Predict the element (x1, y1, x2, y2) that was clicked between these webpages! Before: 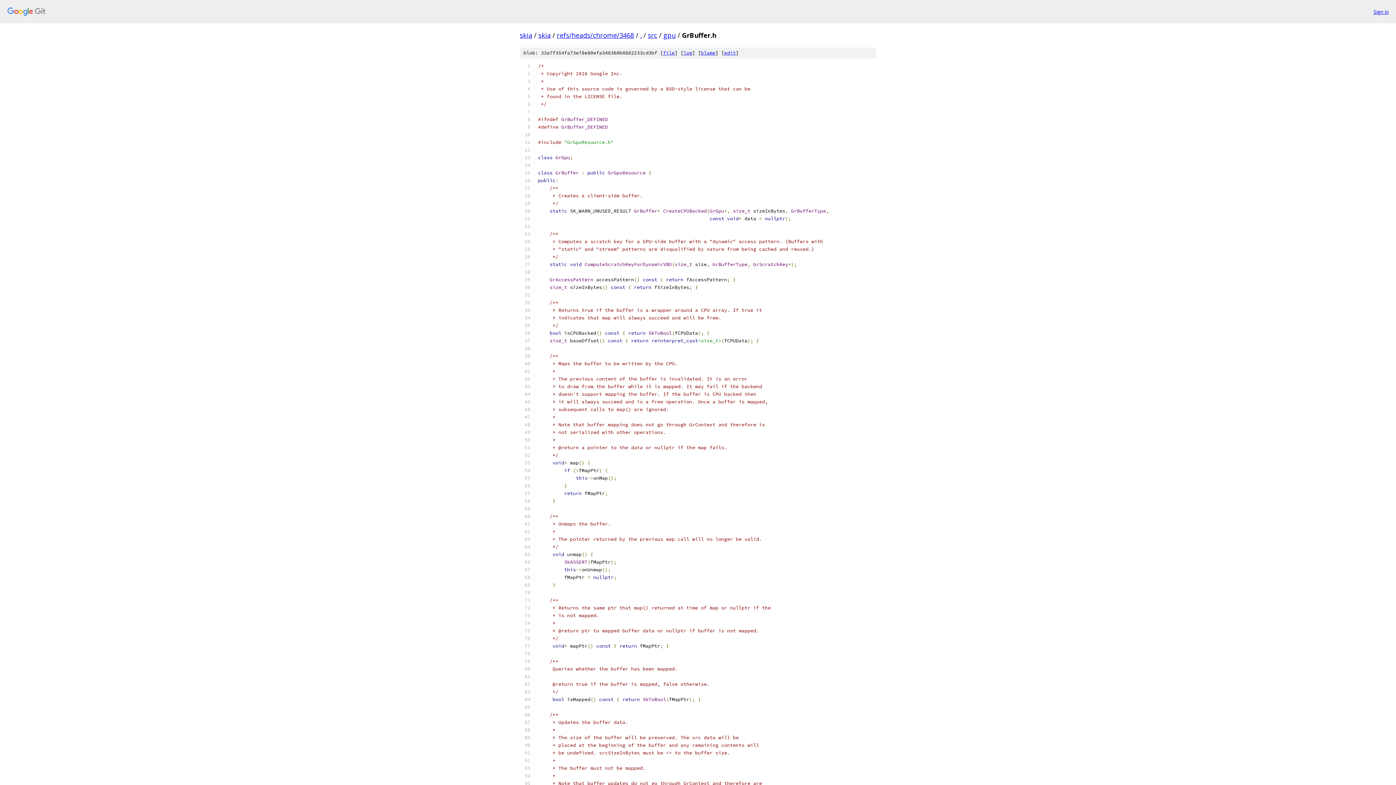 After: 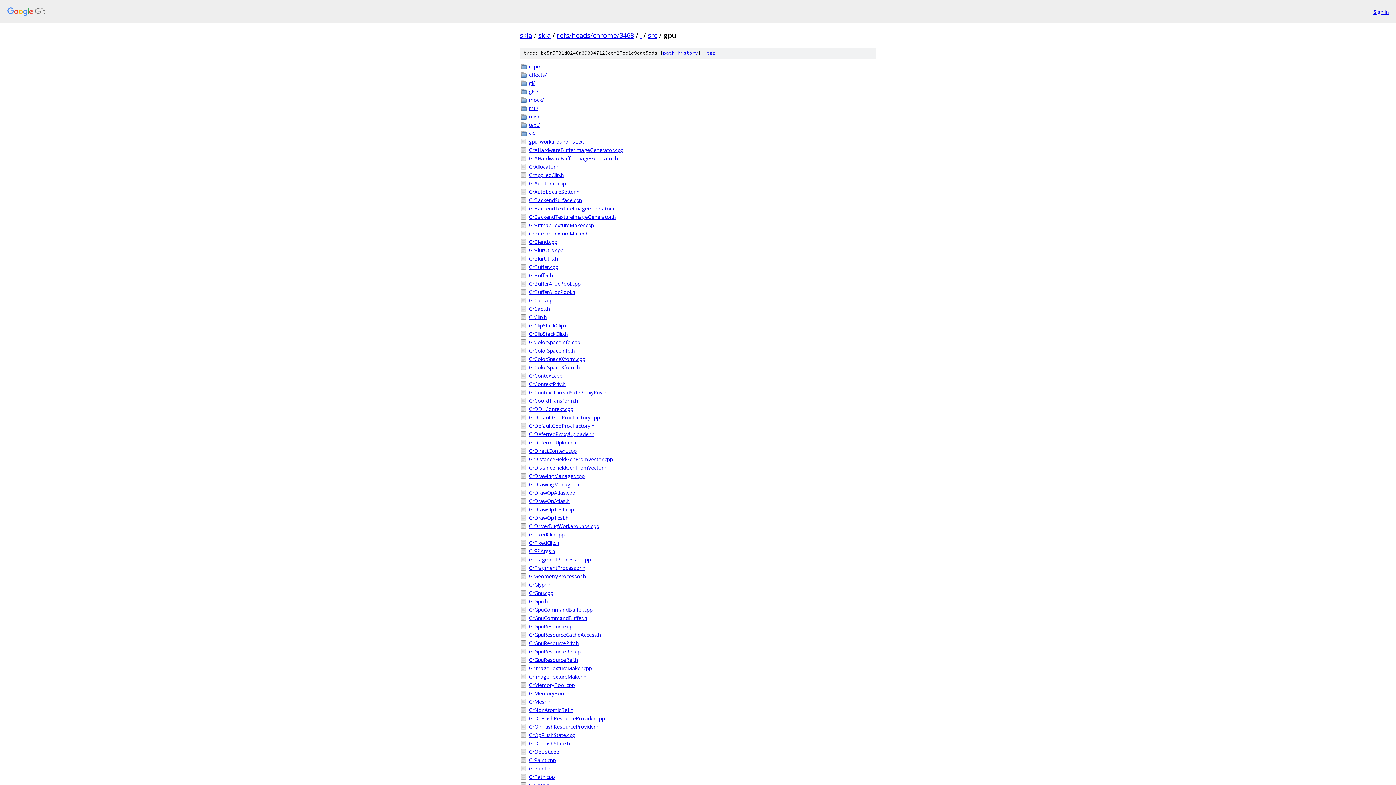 Action: bbox: (663, 30, 676, 39) label: gpu